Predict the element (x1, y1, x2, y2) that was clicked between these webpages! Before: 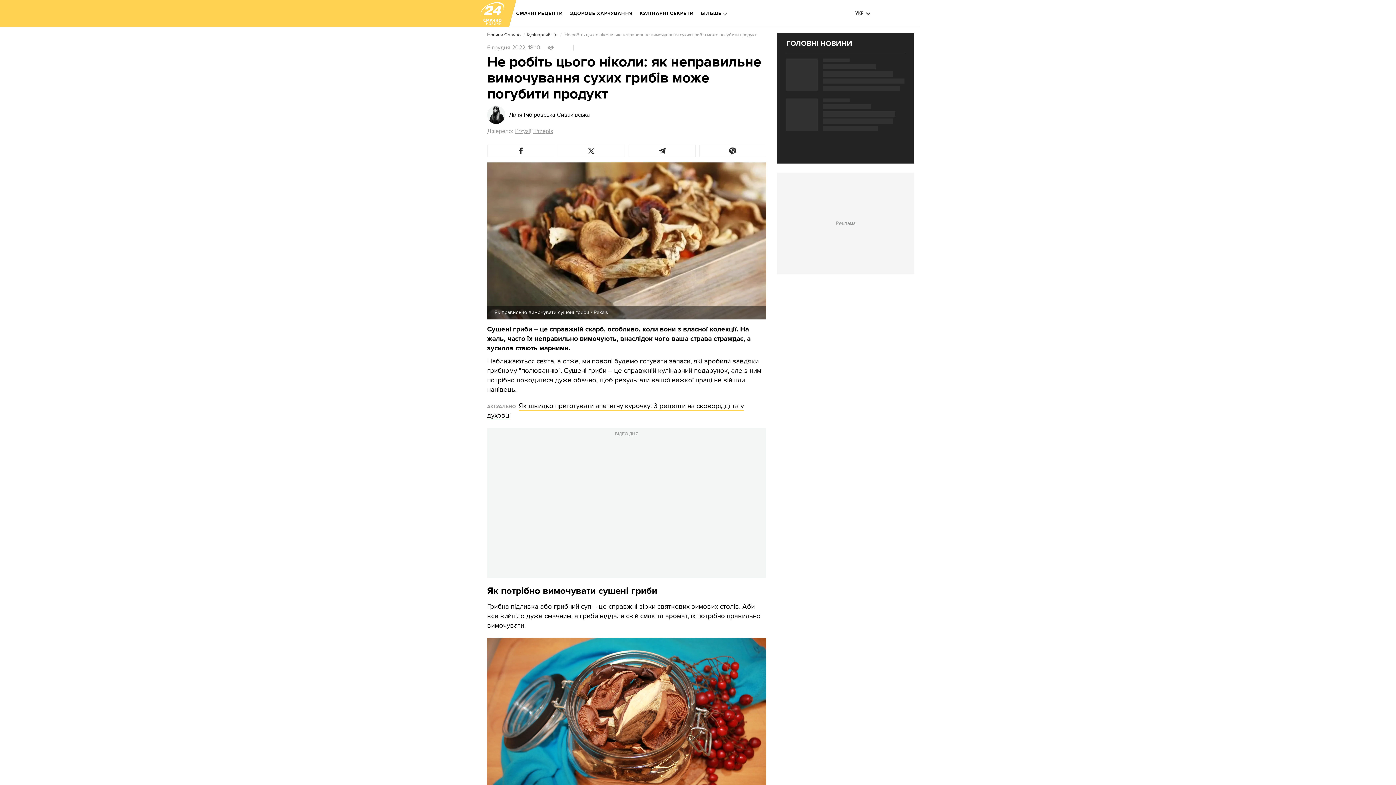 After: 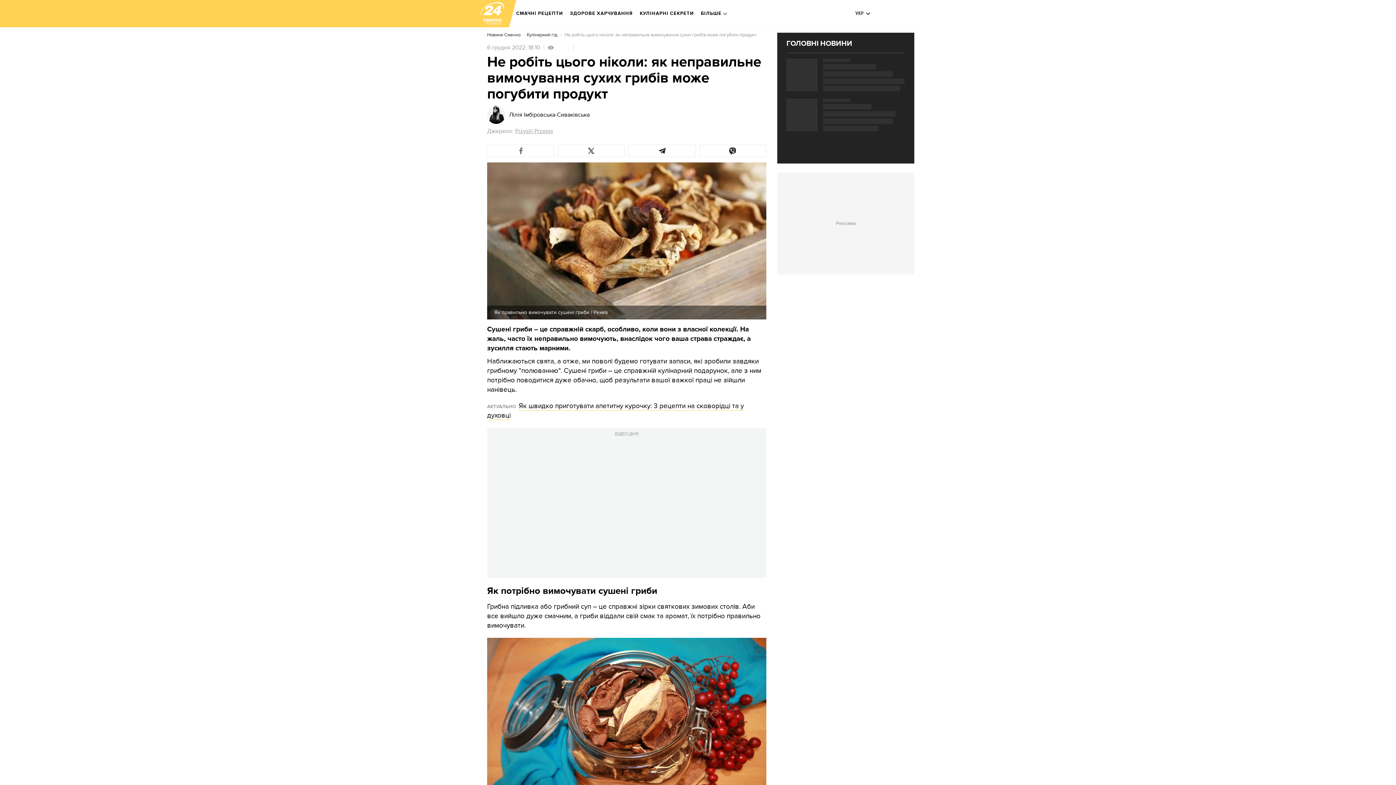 Action: bbox: (487, 144, 554, 157)